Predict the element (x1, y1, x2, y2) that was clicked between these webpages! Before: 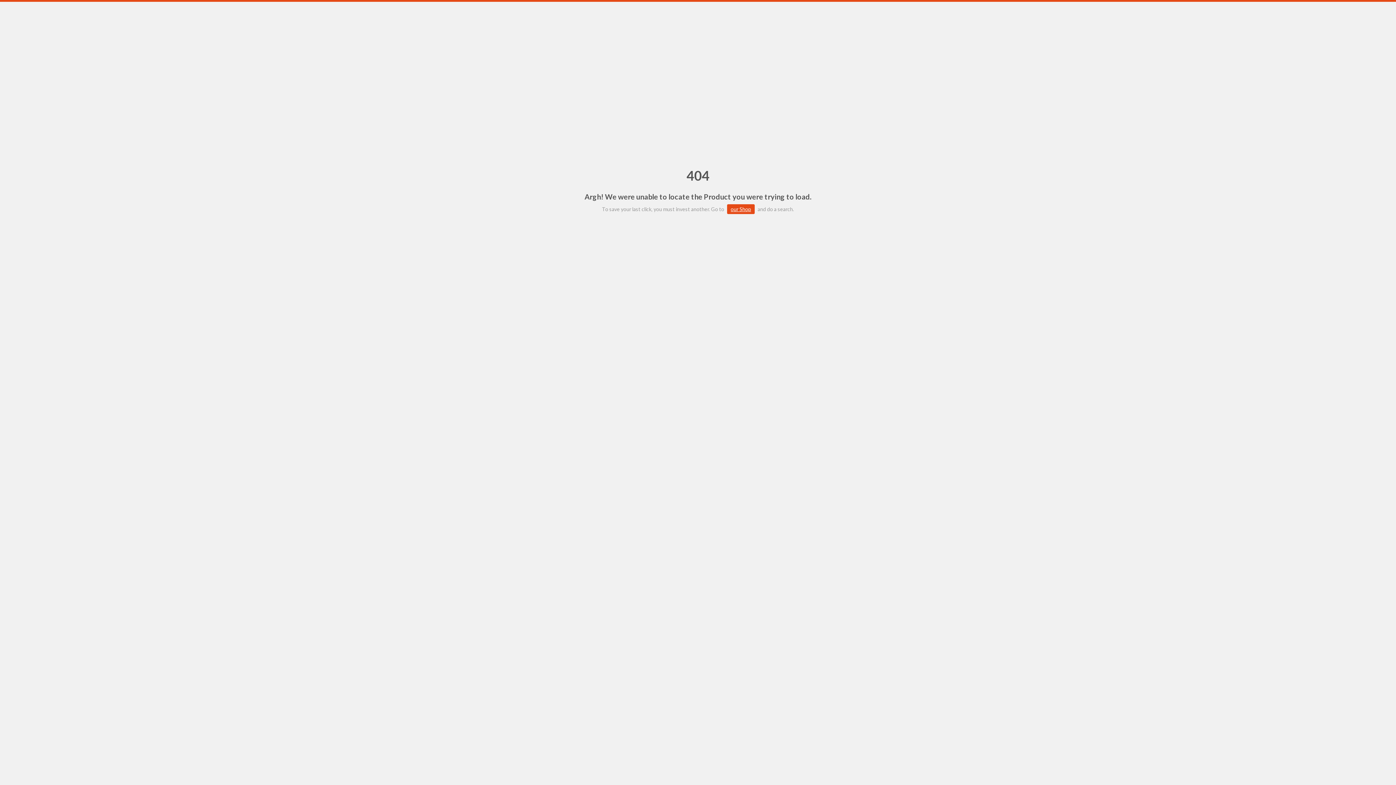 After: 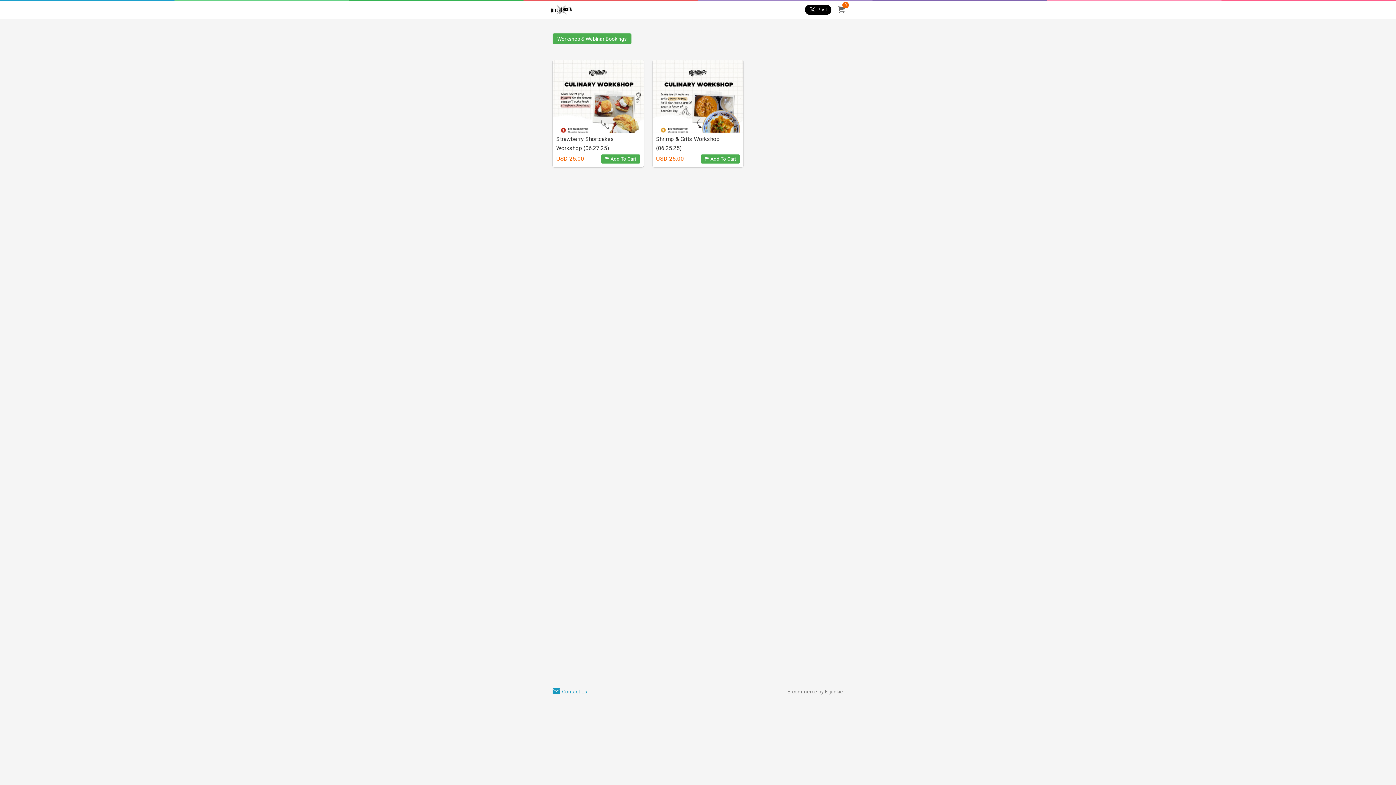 Action: bbox: (727, 204, 754, 214) label: our Shop